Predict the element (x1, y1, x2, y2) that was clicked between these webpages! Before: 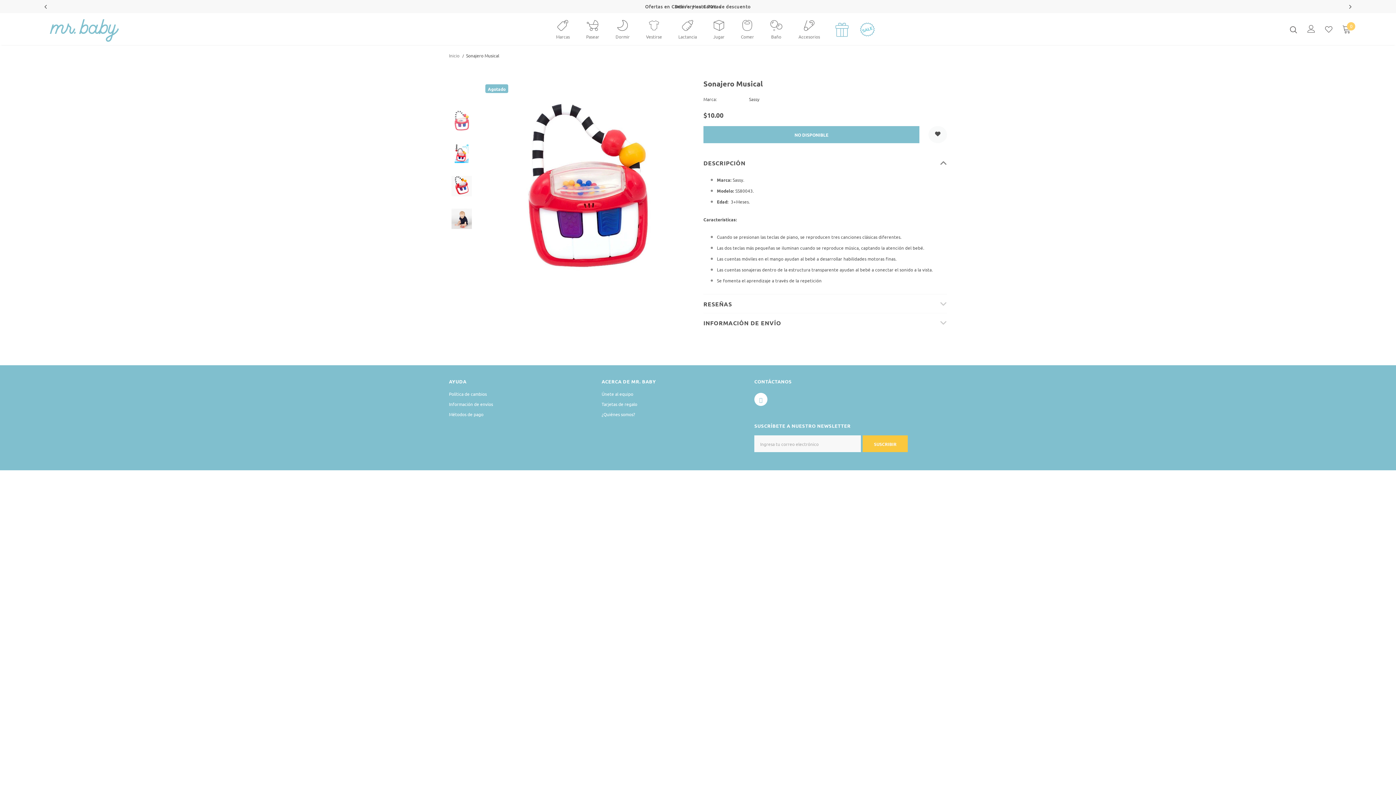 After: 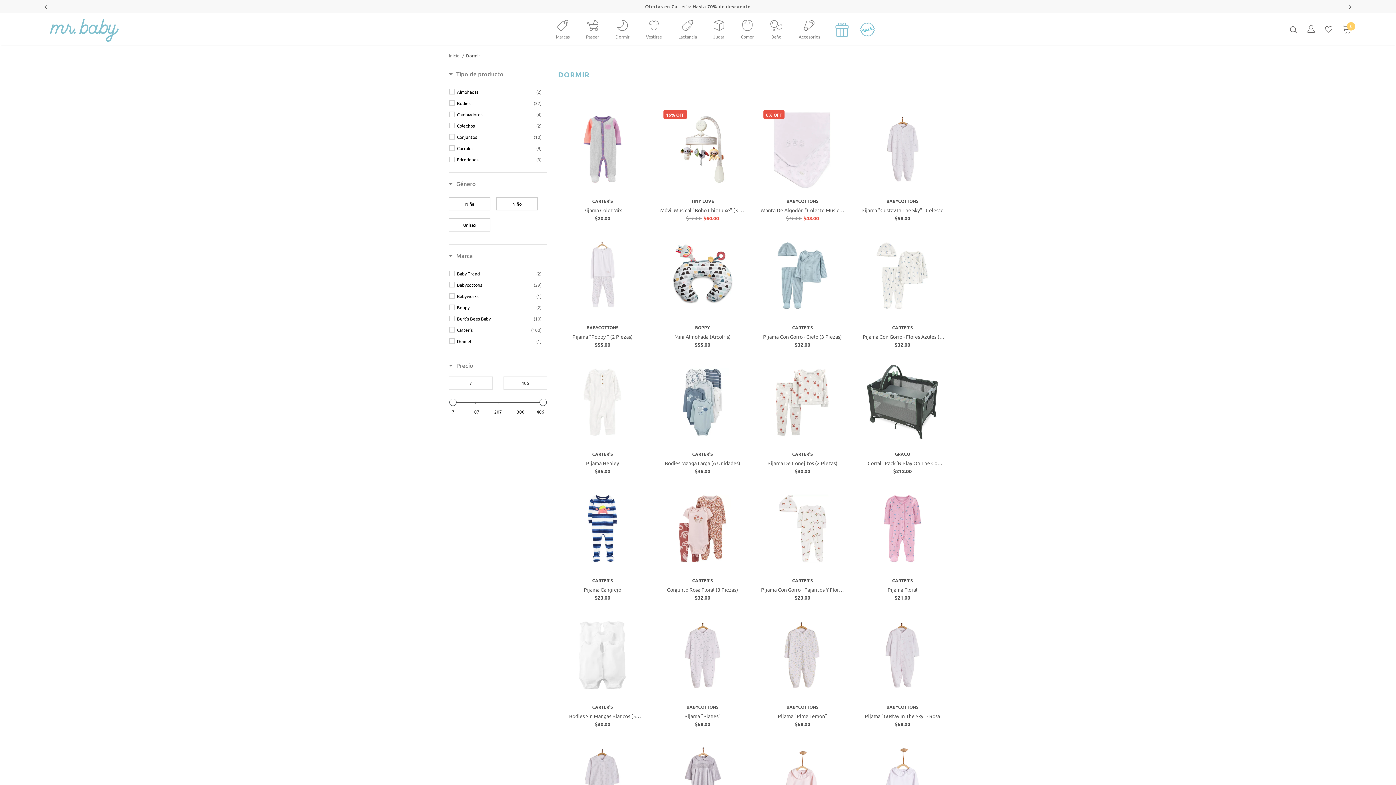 Action: label: Dormir bbox: (608, 14, 637, 45)